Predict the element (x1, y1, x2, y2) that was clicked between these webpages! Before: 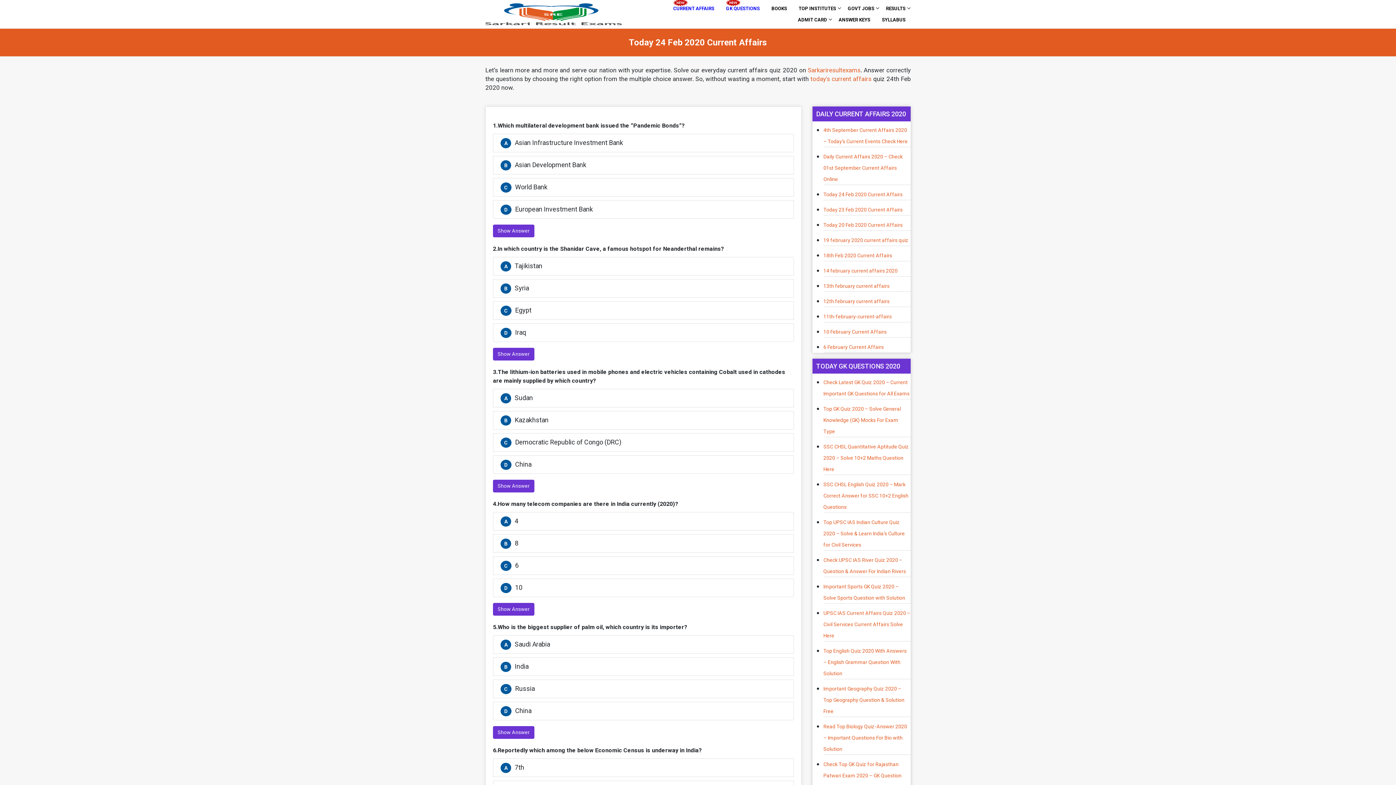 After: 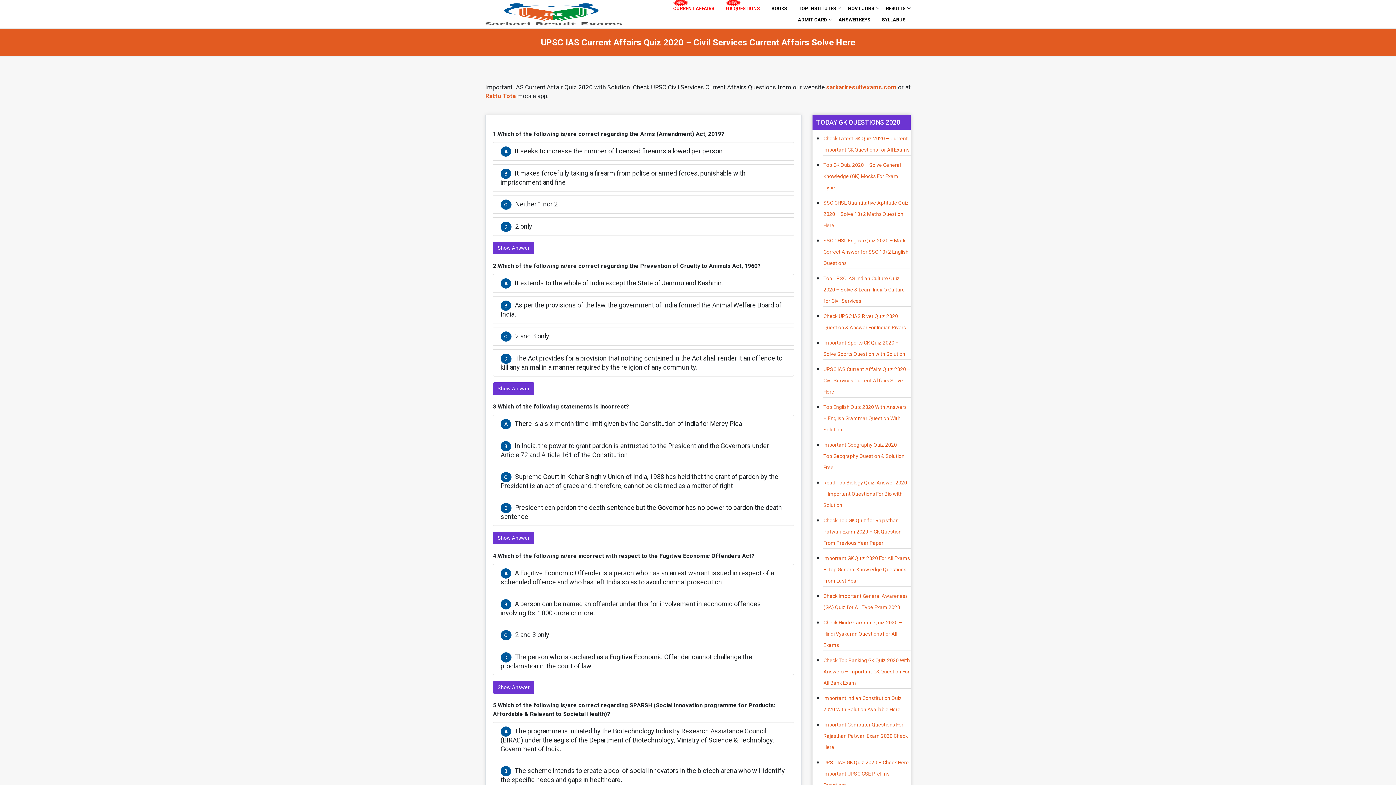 Action: bbox: (823, 610, 910, 638) label: UPSC IAS Current Affairs Quiz 2020 – Civil Services Current Affairs Solve Here